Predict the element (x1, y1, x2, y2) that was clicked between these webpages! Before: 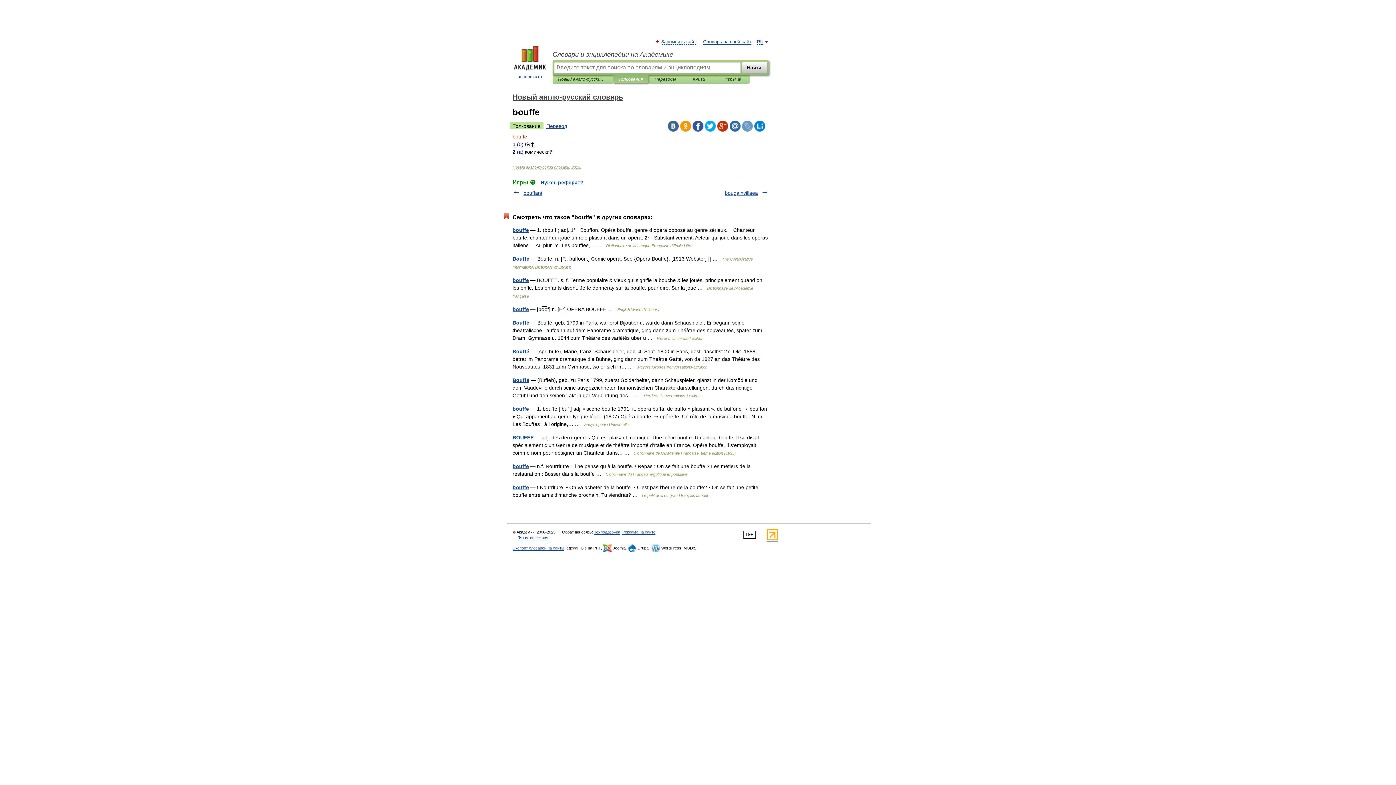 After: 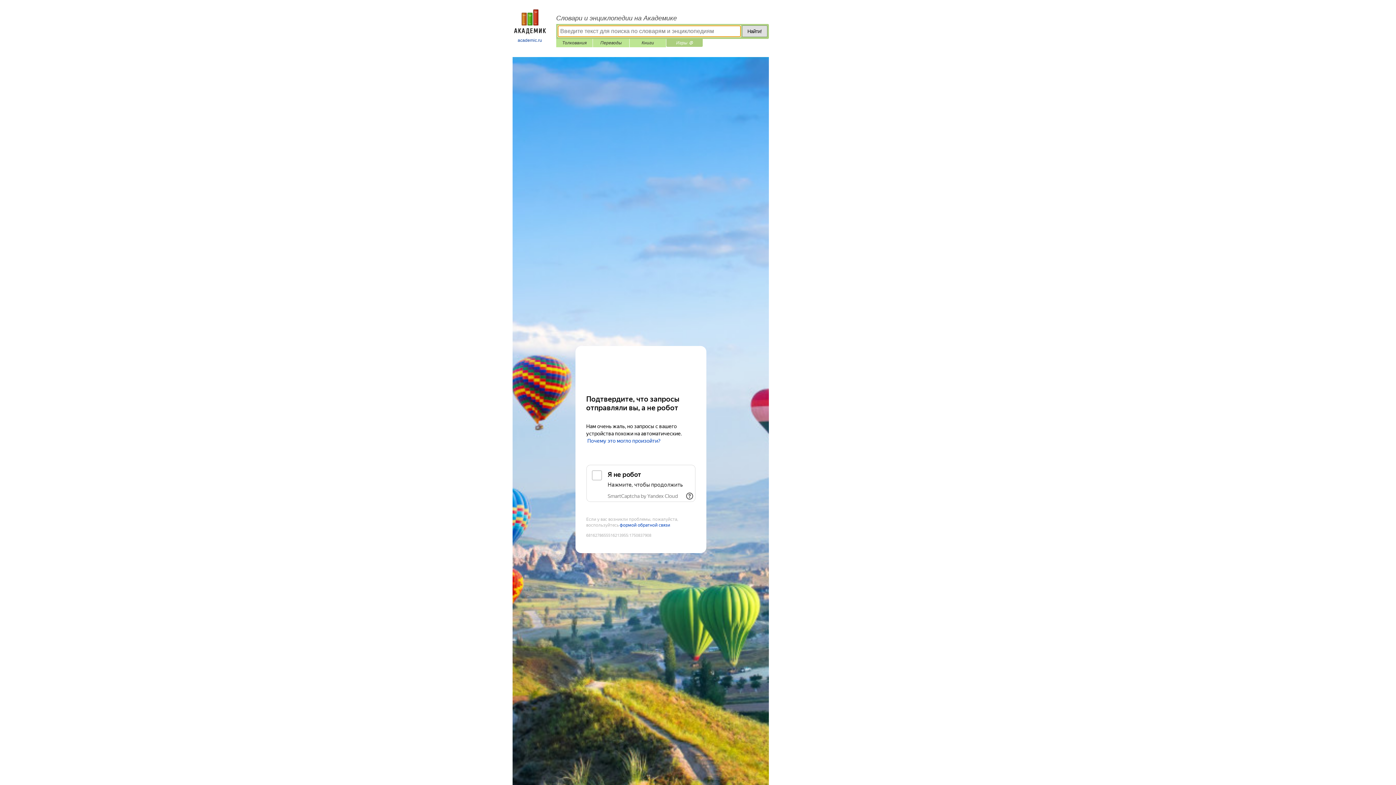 Action: bbox: (721, 75, 744, 83) label: Игры ⚽